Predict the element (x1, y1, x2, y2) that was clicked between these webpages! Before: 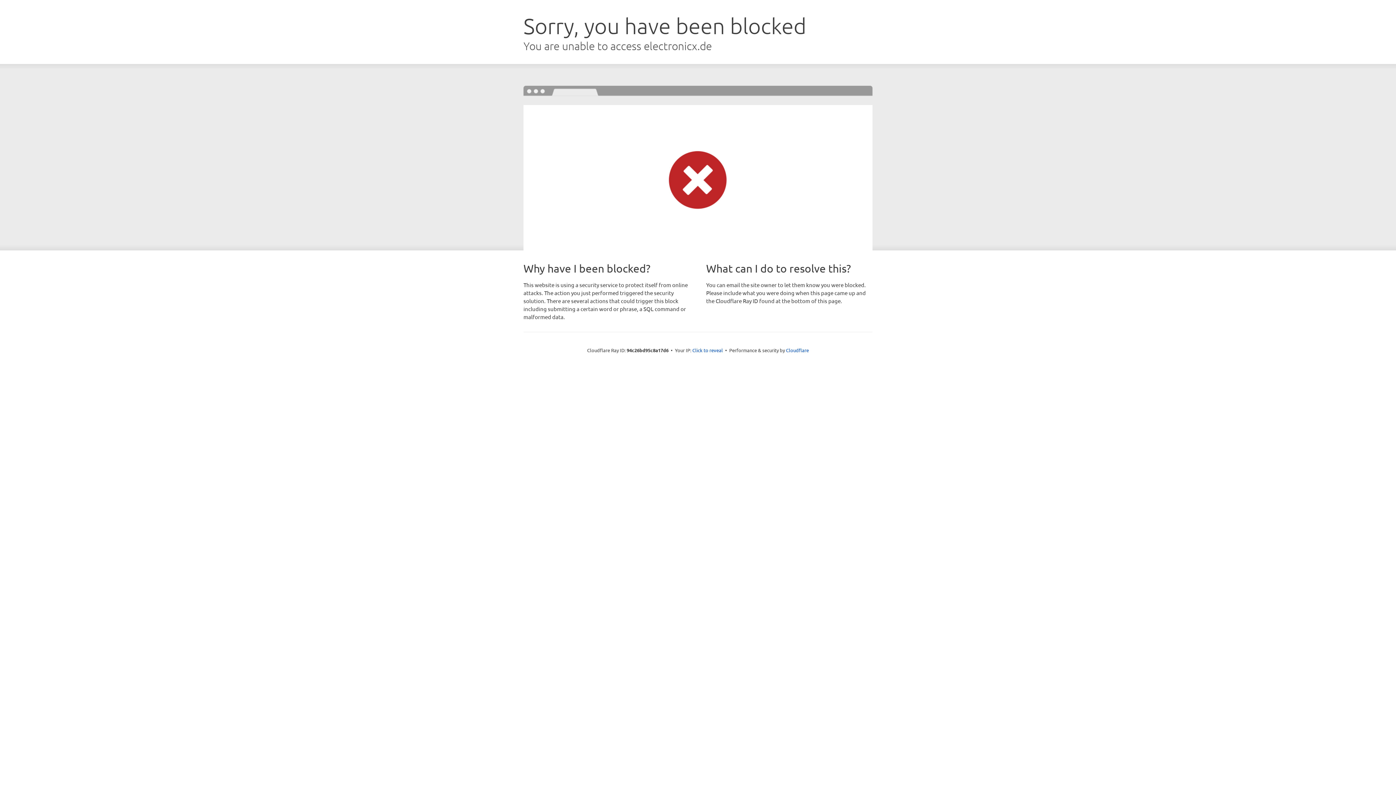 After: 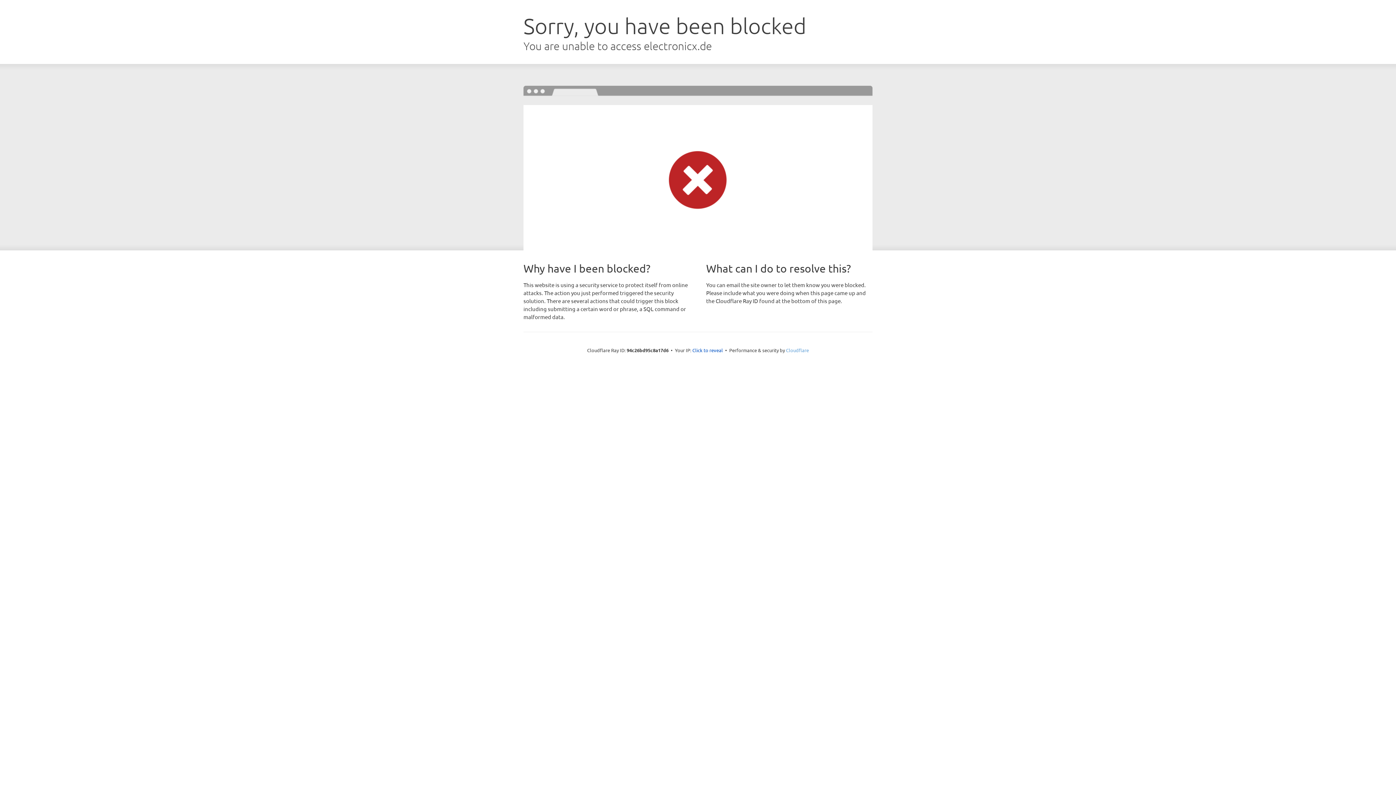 Action: label: Cloudflare bbox: (786, 347, 809, 353)